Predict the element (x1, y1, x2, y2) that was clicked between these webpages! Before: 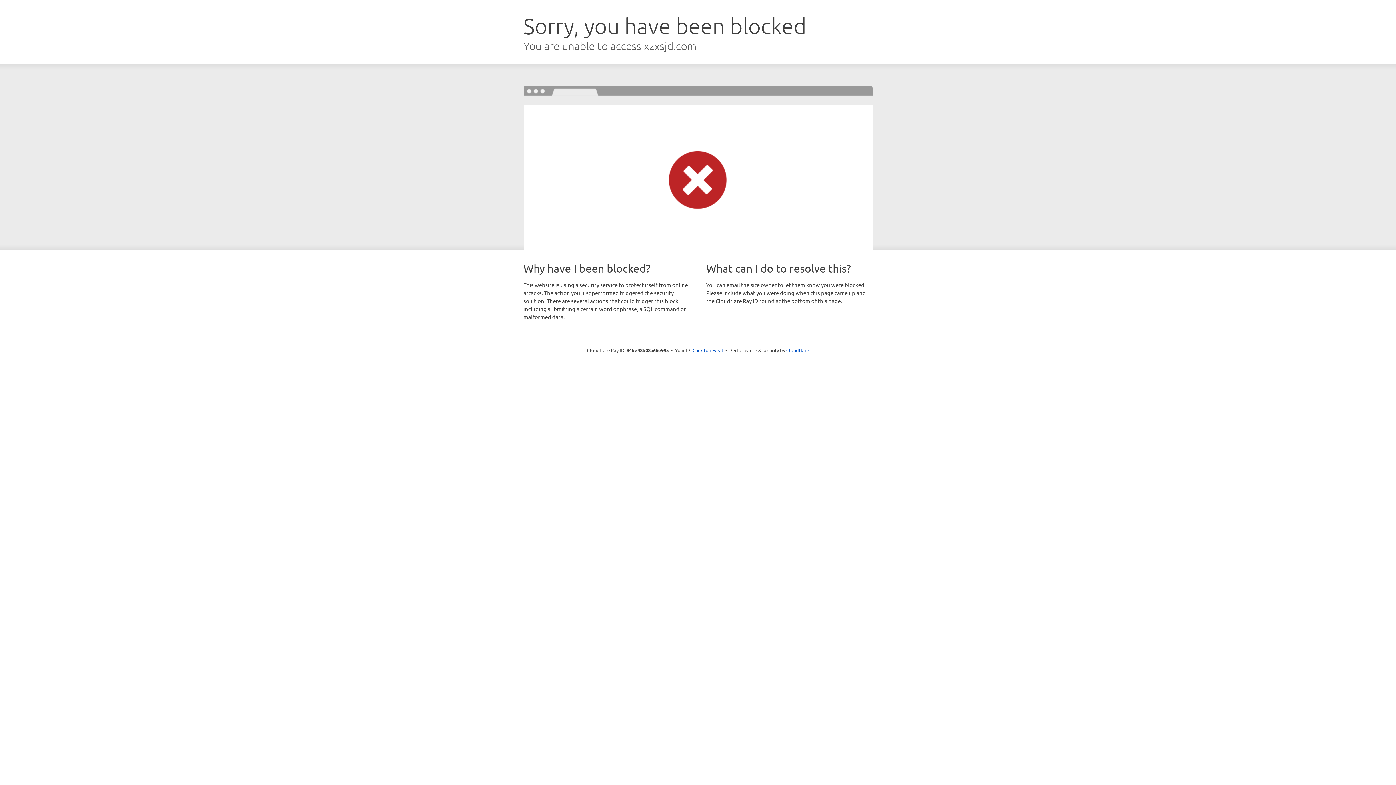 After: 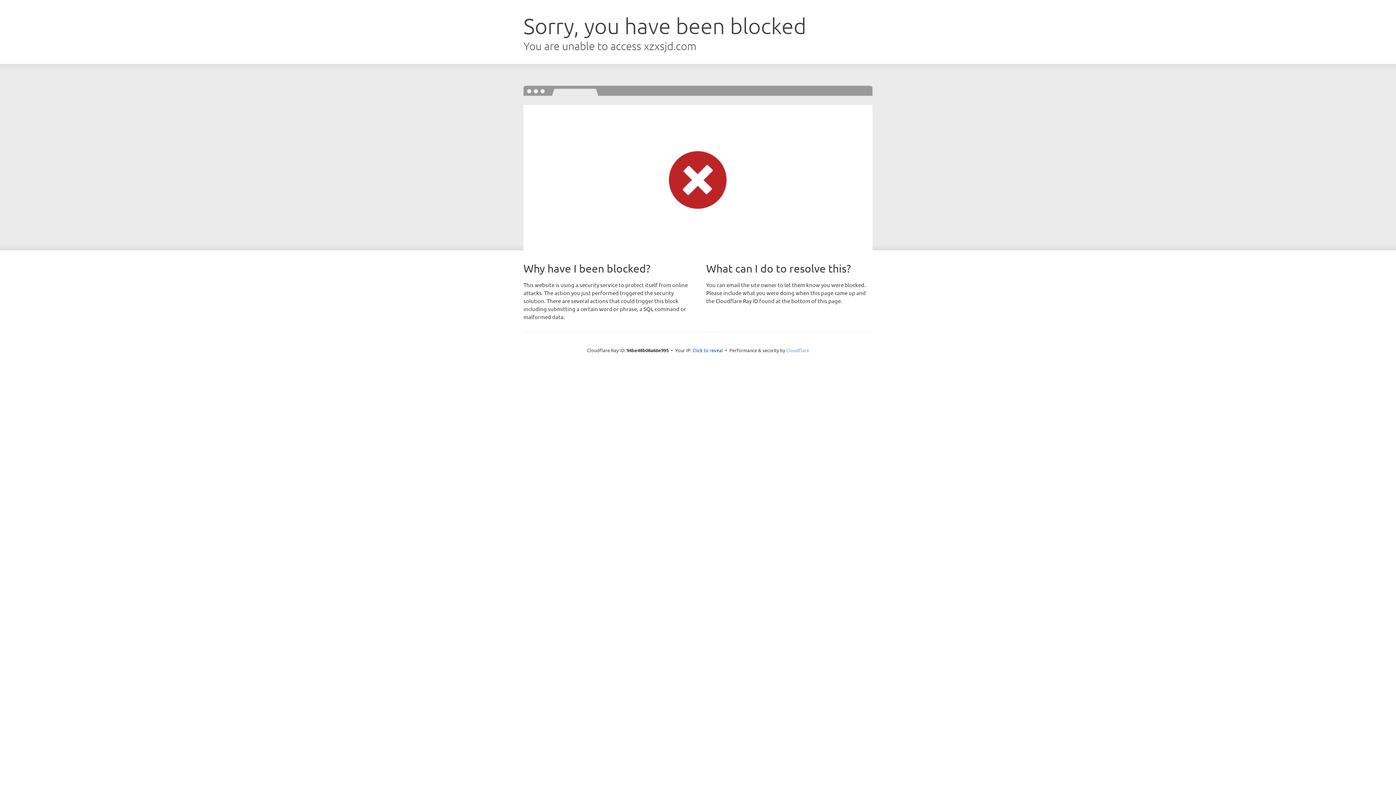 Action: bbox: (786, 347, 809, 353) label: Cloudflare